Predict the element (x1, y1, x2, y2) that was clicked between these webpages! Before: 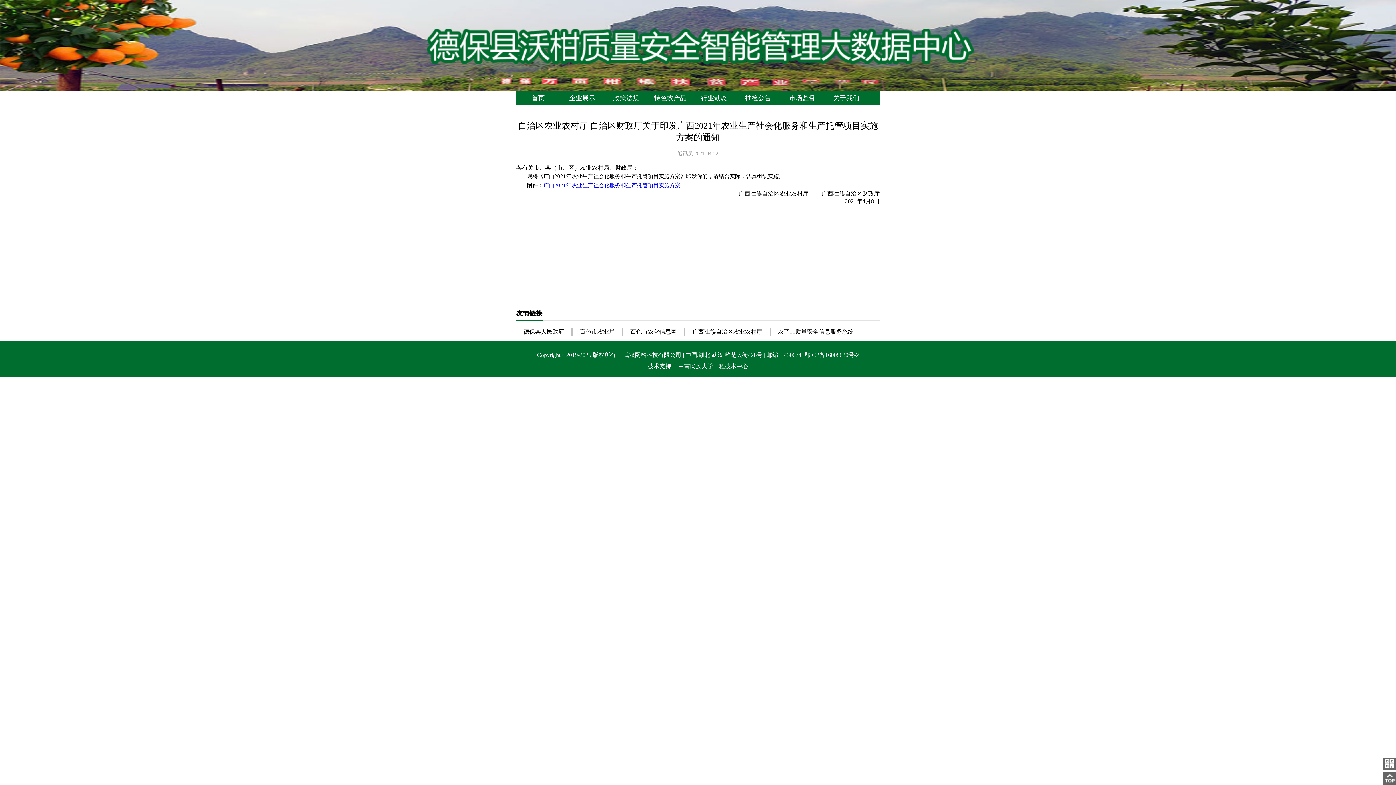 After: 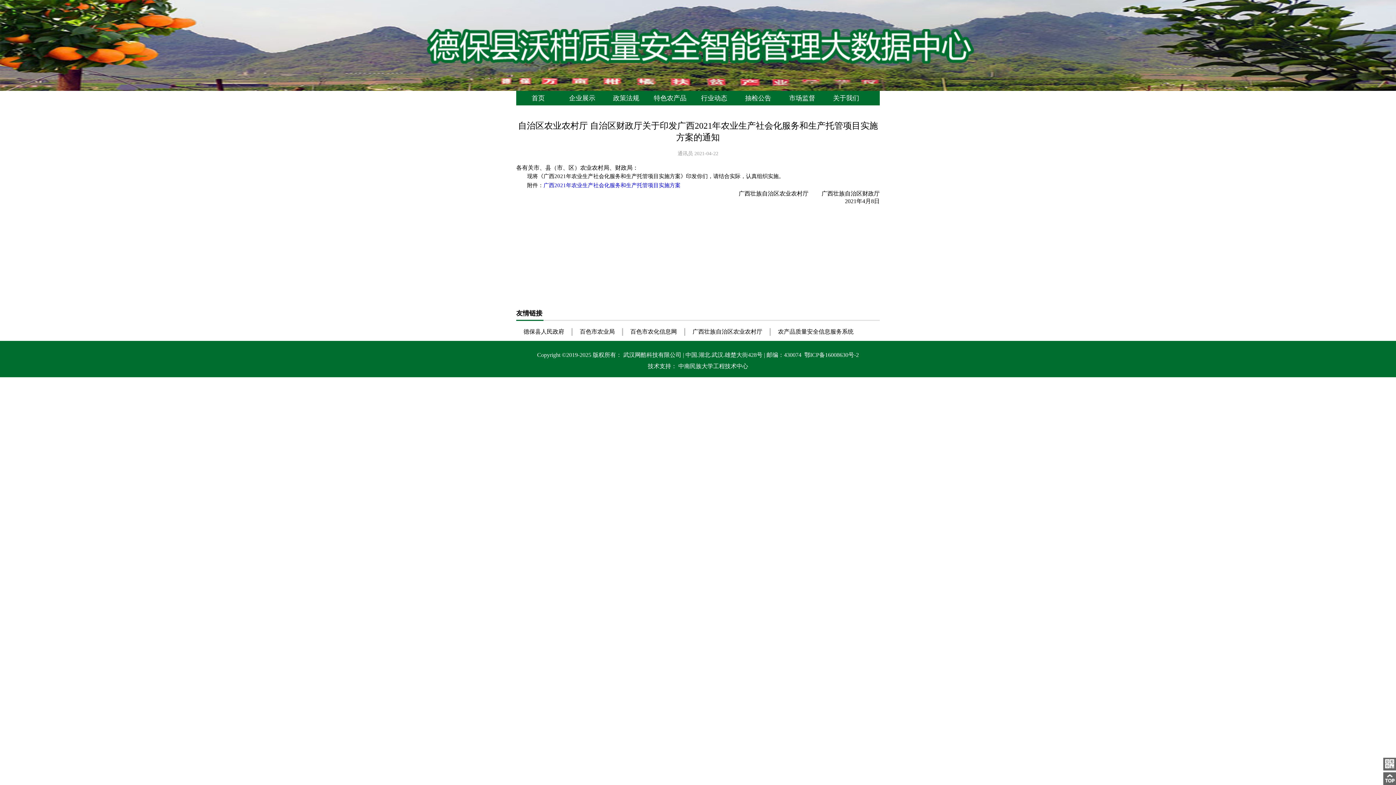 Action: label: 武汉网酷科技有限公司  bbox: (623, 352, 683, 358)